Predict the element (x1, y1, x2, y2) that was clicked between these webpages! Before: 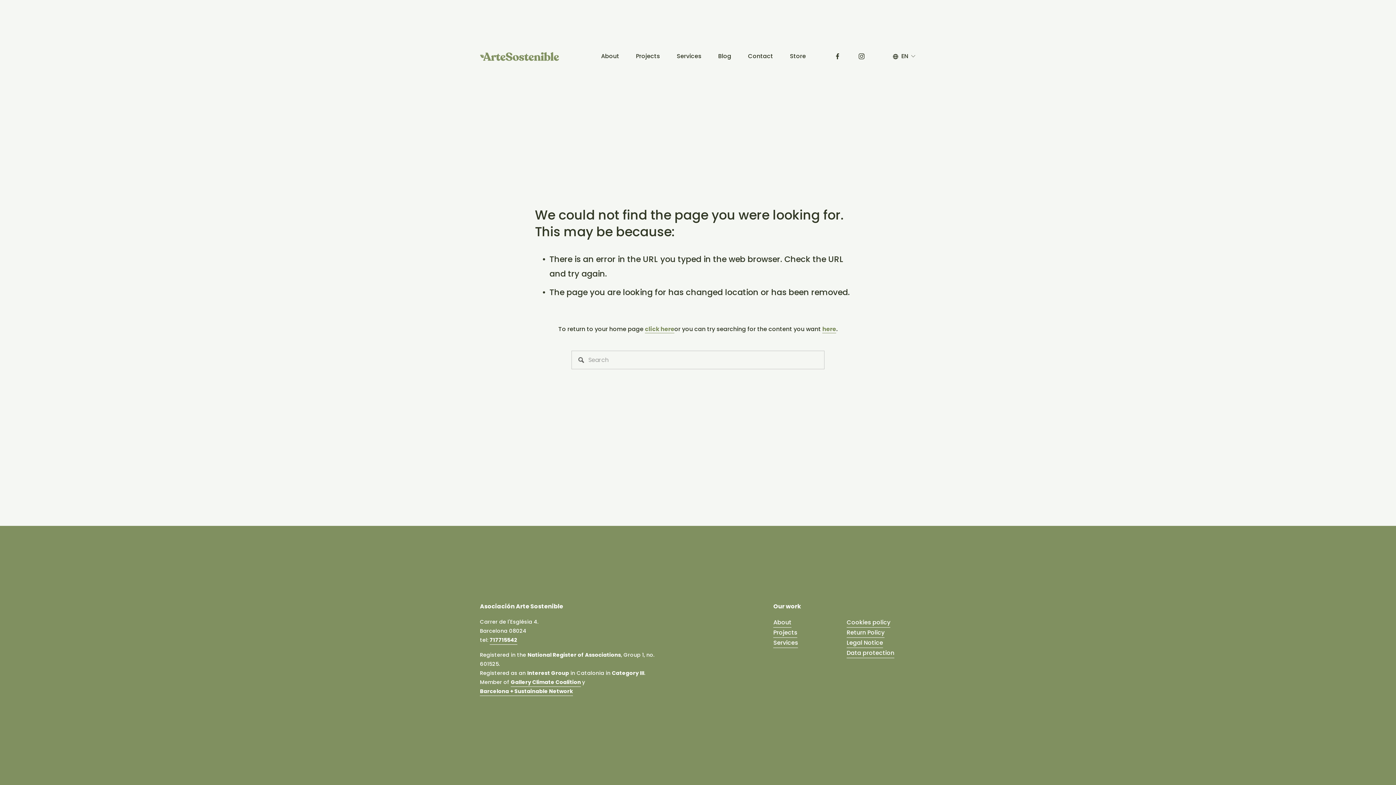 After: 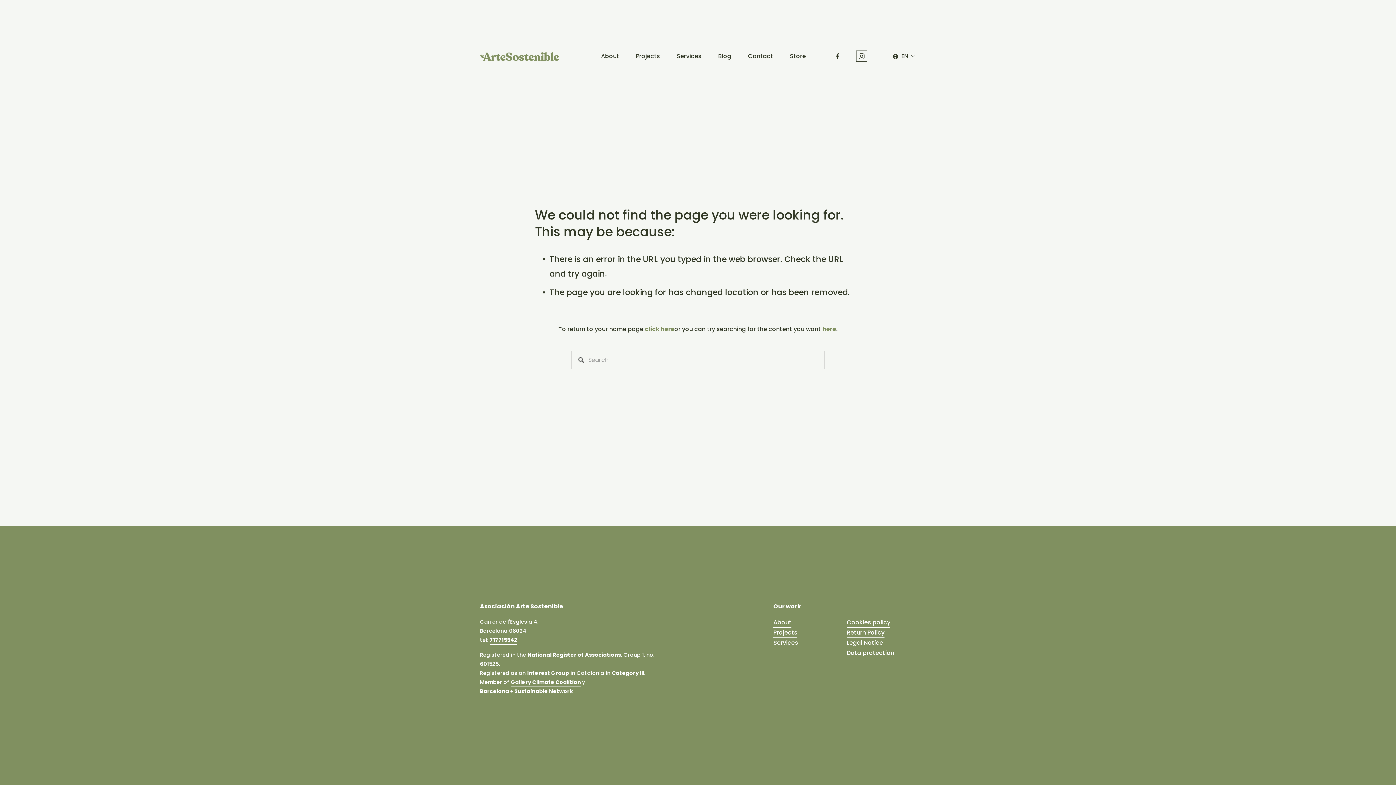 Action: label: Instagram bbox: (858, 52, 865, 60)